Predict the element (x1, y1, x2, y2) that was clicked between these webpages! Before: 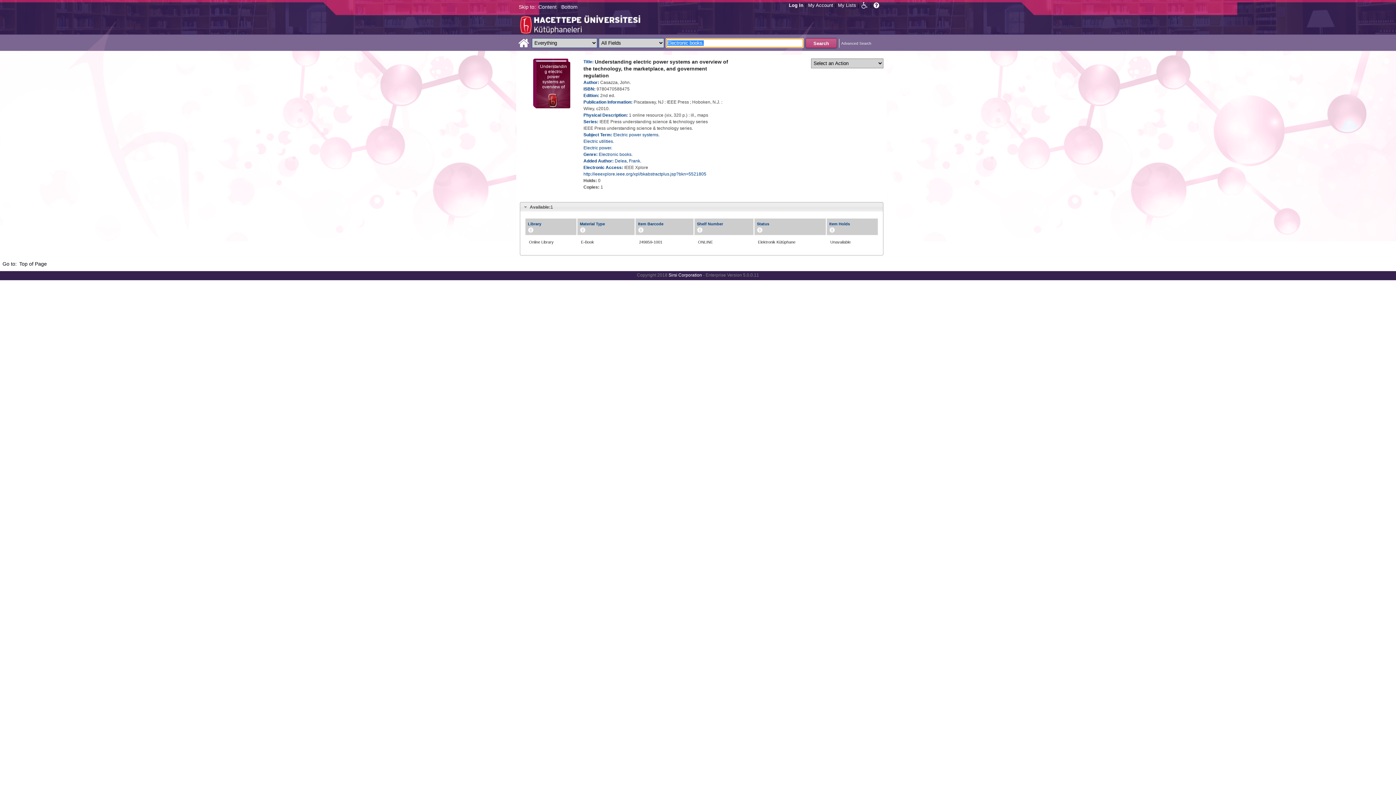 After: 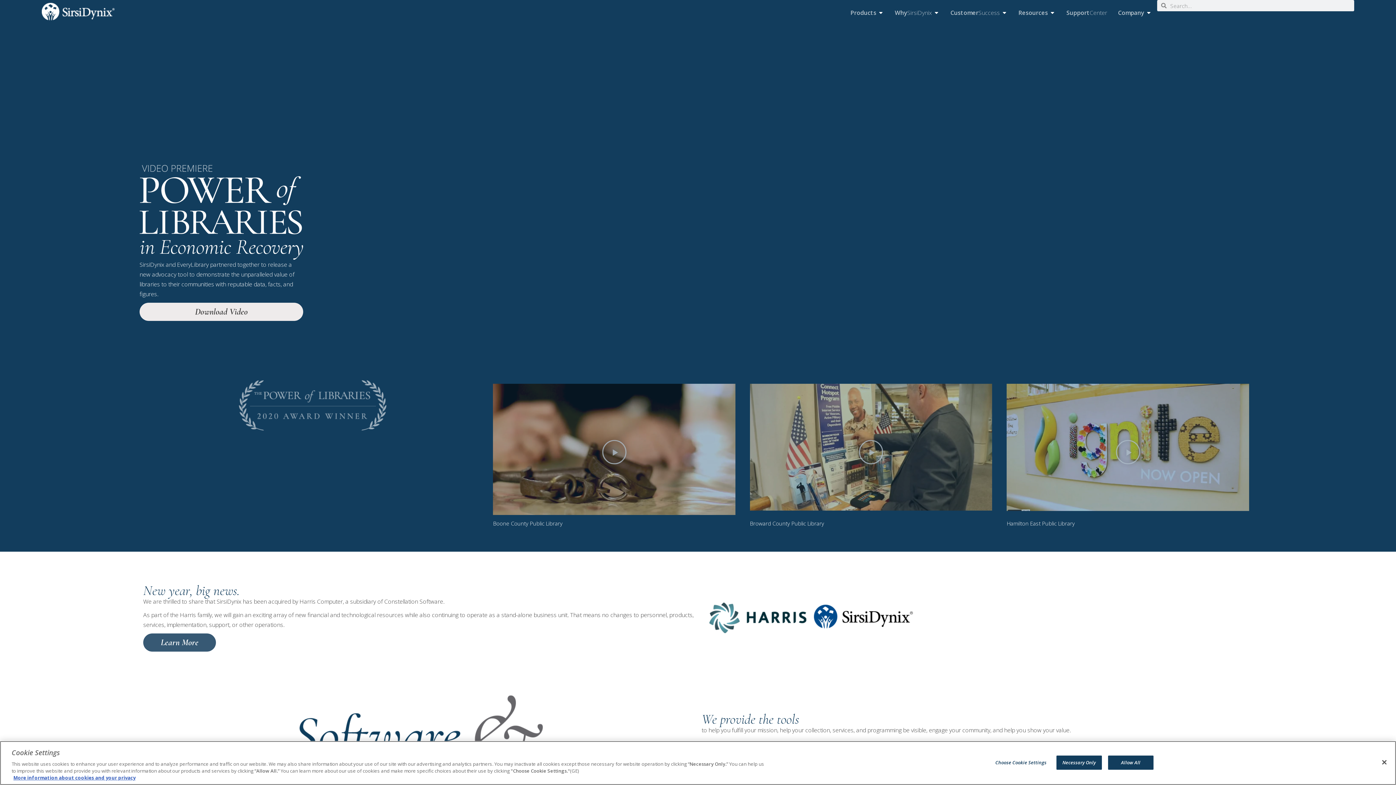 Action: label: Sirsi Corporation bbox: (668, 272, 702, 277)